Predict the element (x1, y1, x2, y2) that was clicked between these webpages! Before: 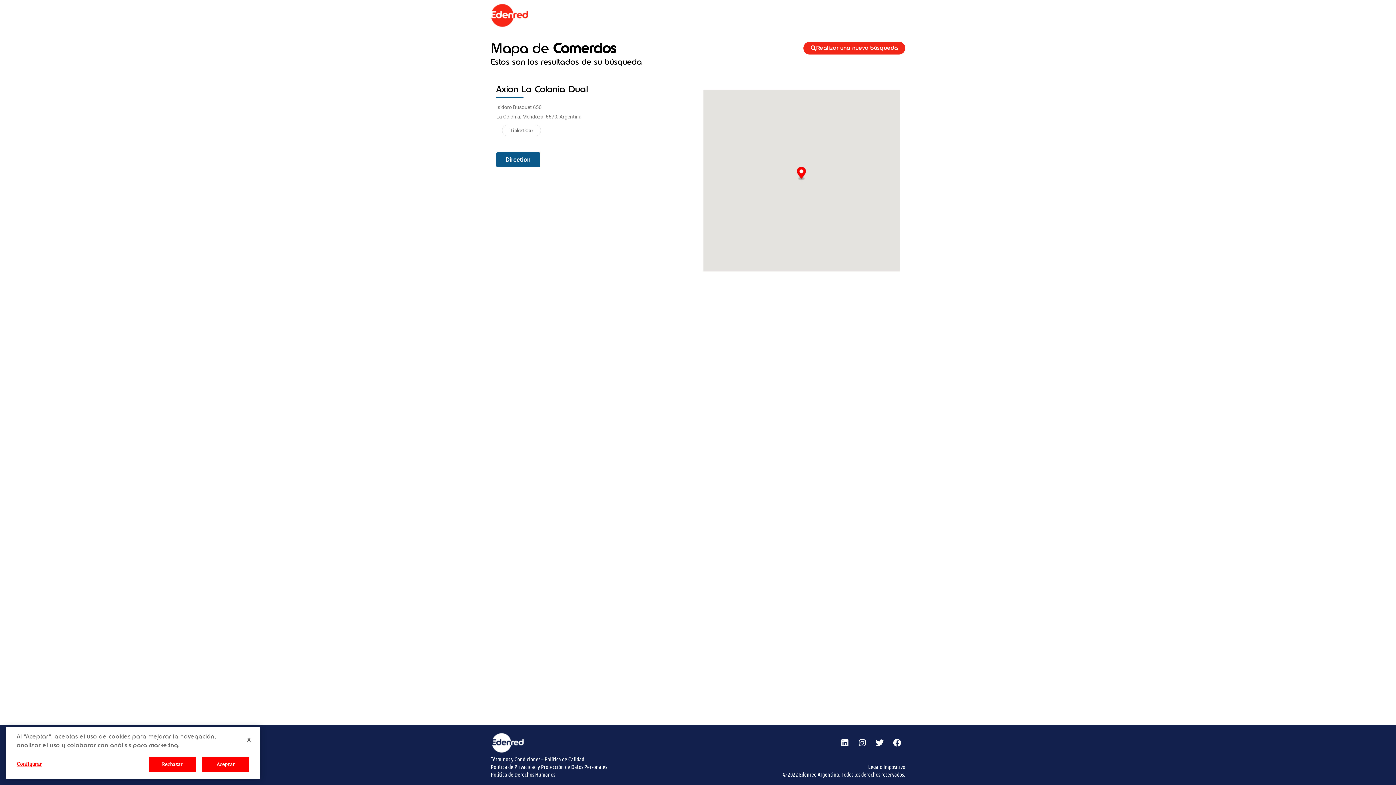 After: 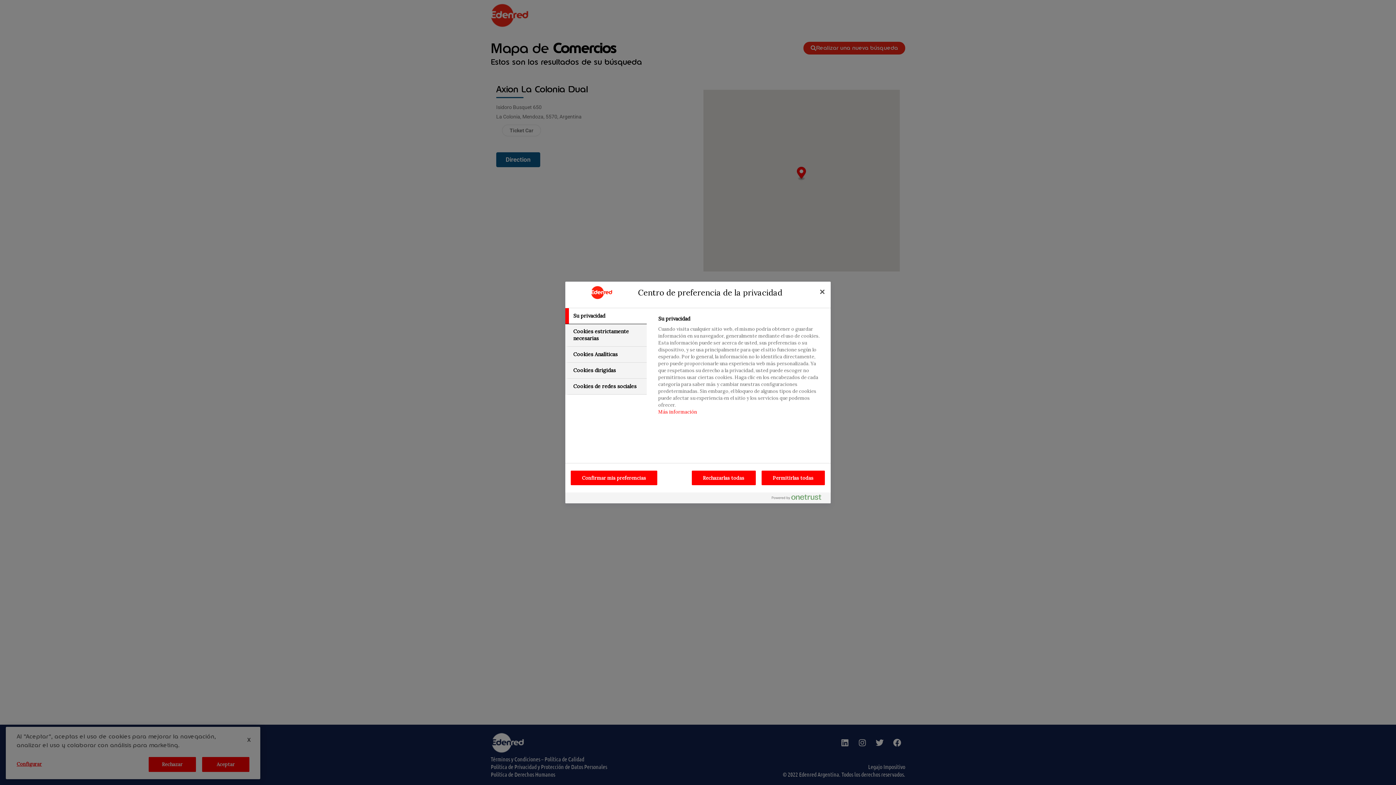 Action: bbox: (16, 757, 80, 771) label: Configurar